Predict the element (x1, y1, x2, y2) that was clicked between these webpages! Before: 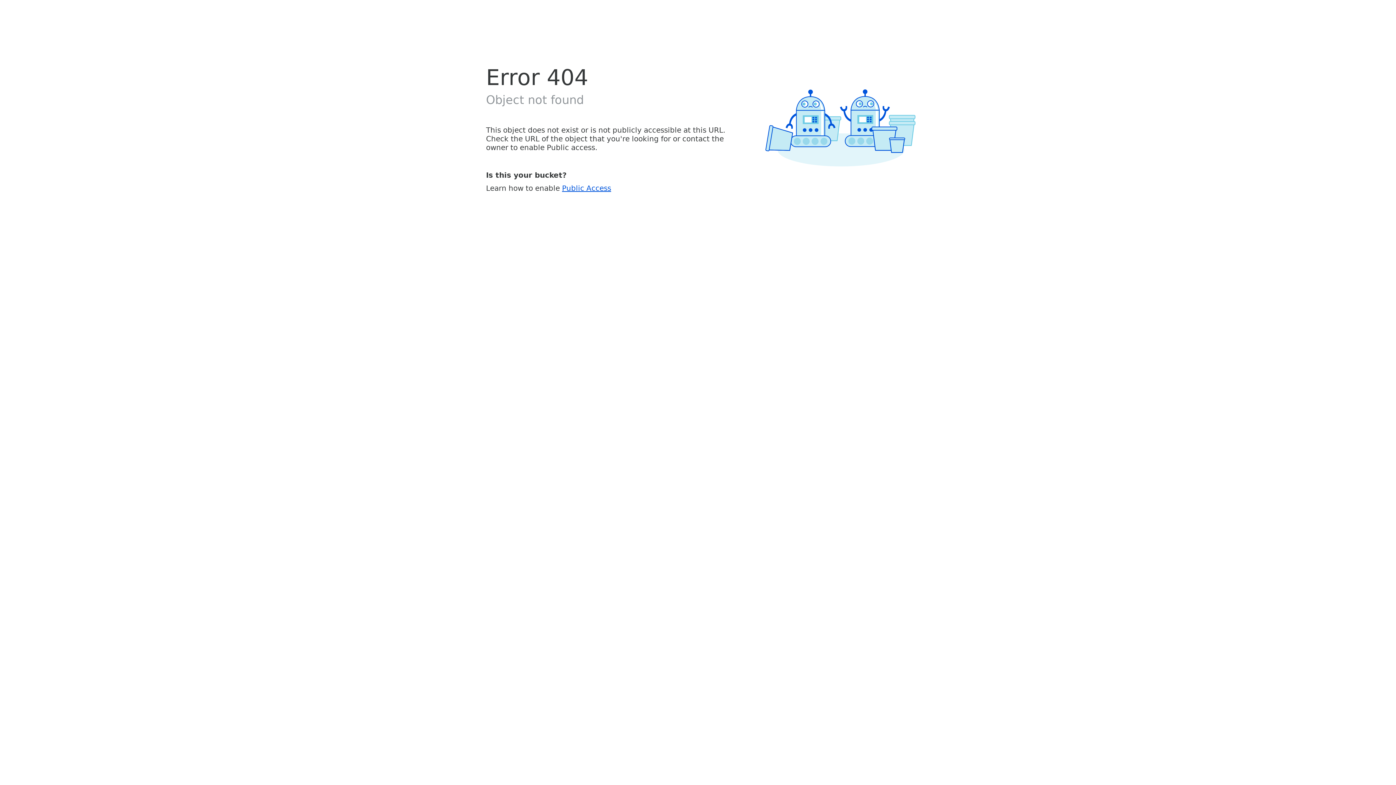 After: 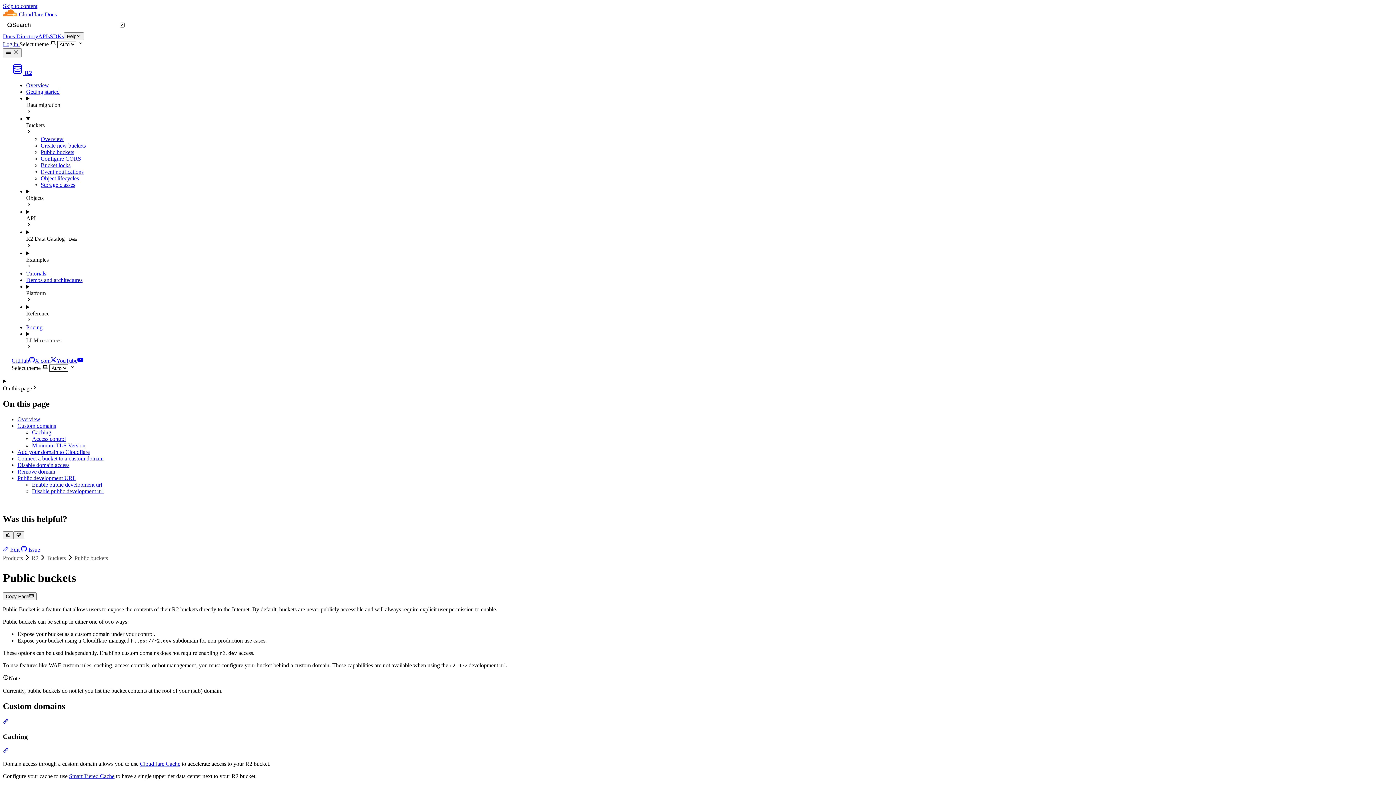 Action: bbox: (562, 183, 611, 192) label: Public Access